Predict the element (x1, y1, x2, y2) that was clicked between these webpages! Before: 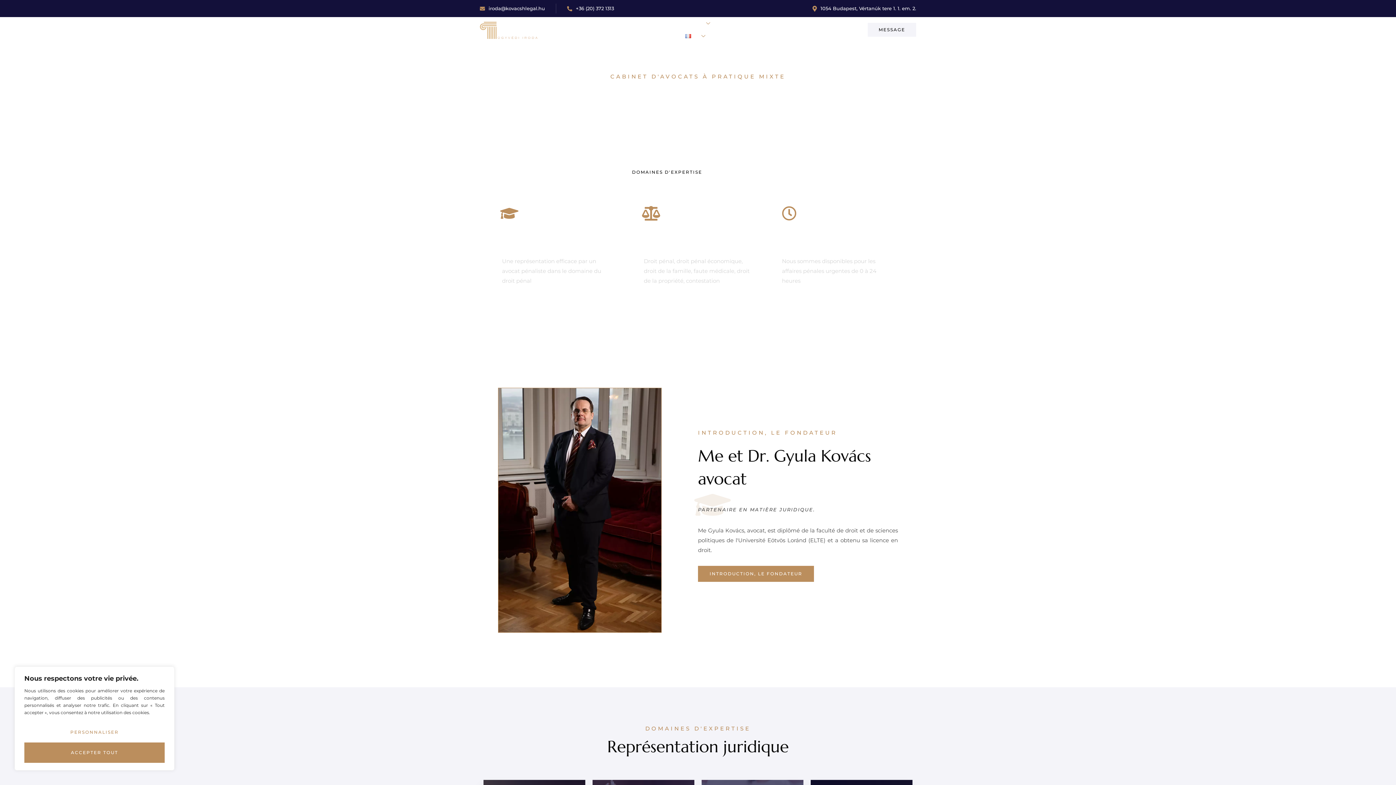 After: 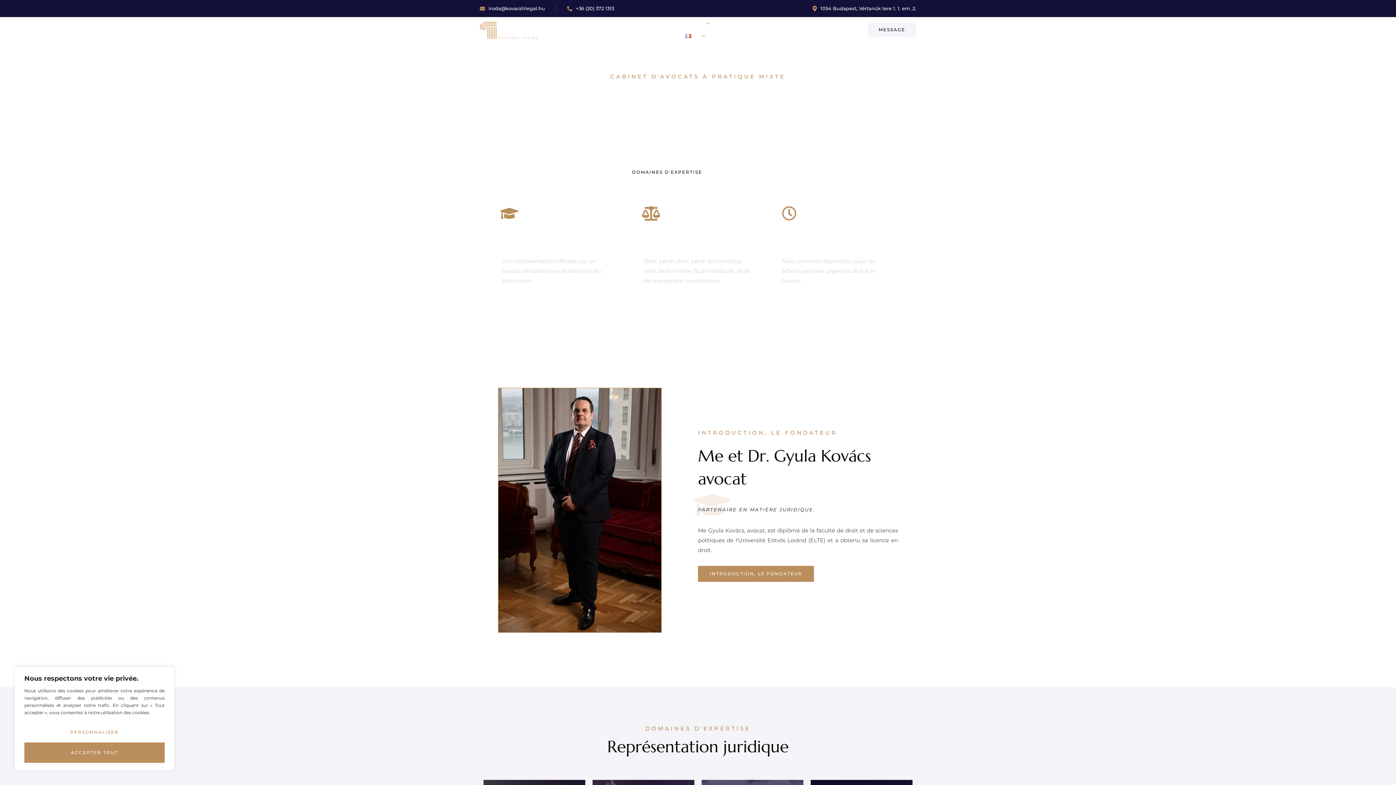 Action: bbox: (553, 17, 602, 29) label: PAGE D’ACCUEIL